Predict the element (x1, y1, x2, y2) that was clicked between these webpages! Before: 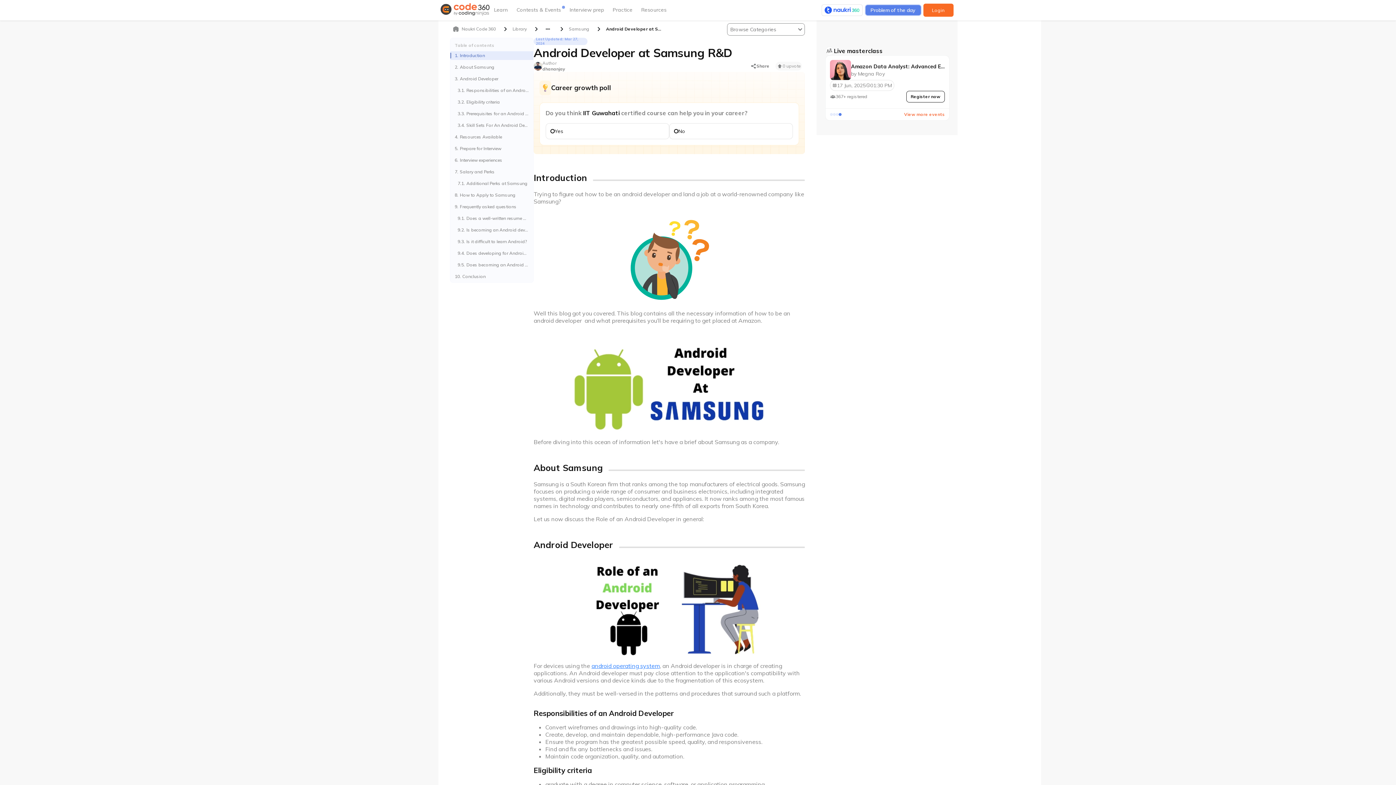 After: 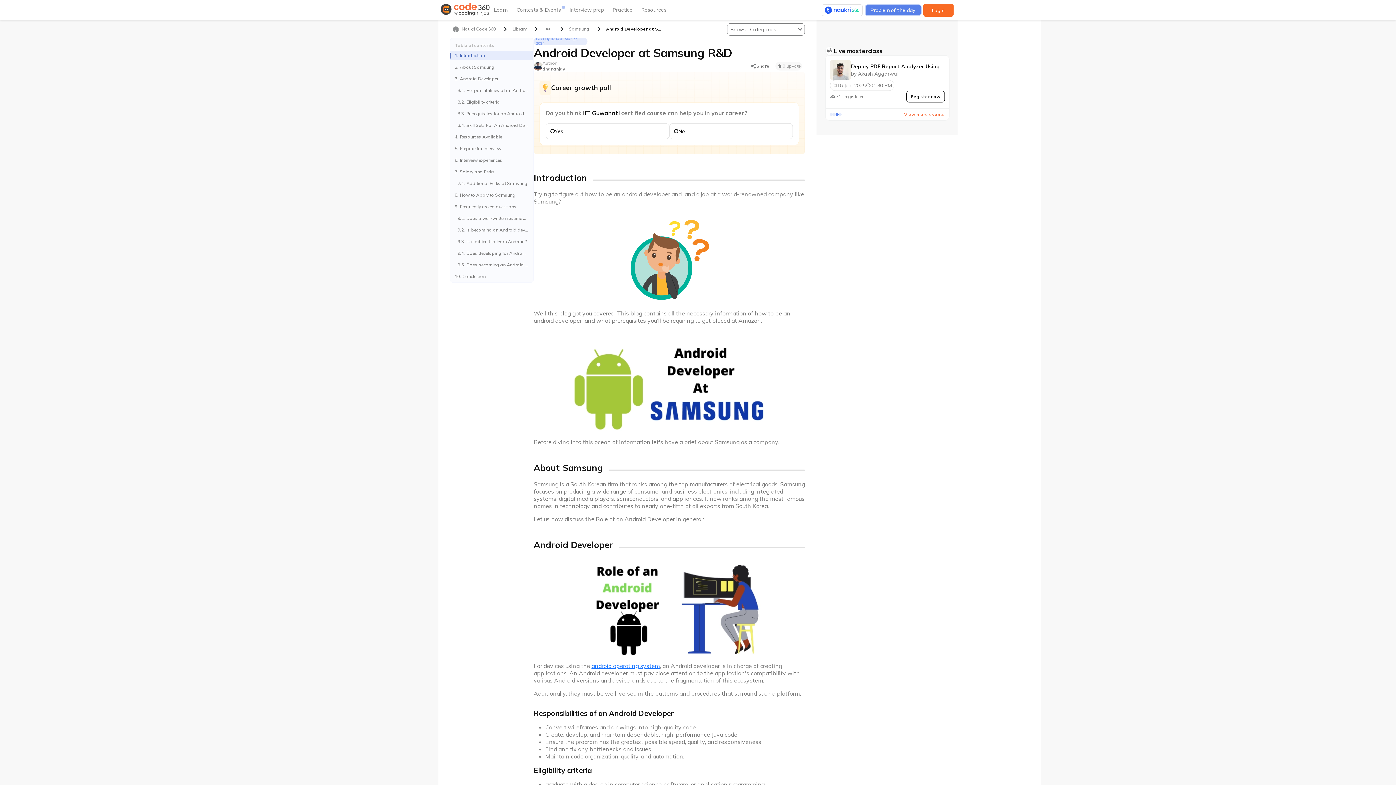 Action: bbox: (824, 6, 859, 13)